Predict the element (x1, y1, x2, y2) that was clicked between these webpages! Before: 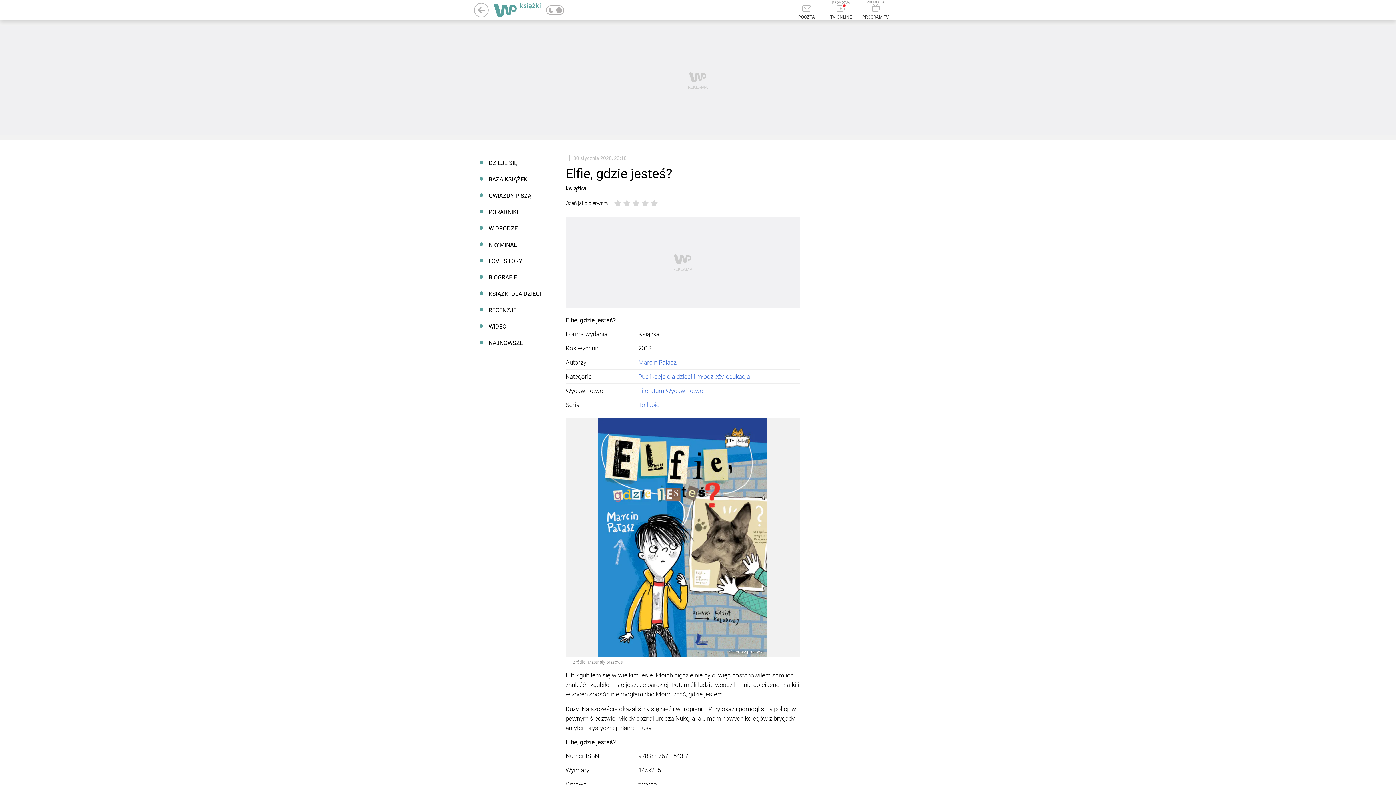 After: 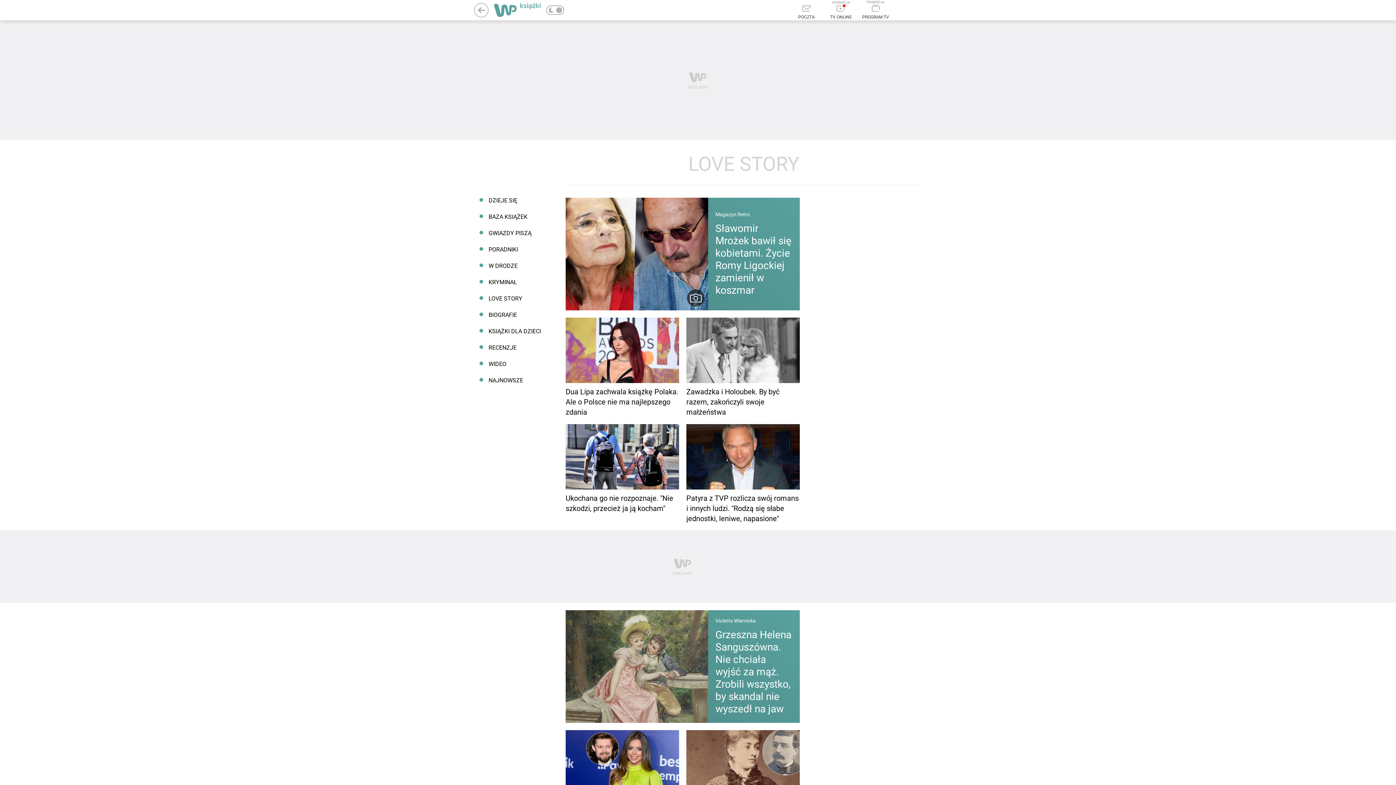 Action: label: LOVE STORY bbox: (474, 253, 550, 269)